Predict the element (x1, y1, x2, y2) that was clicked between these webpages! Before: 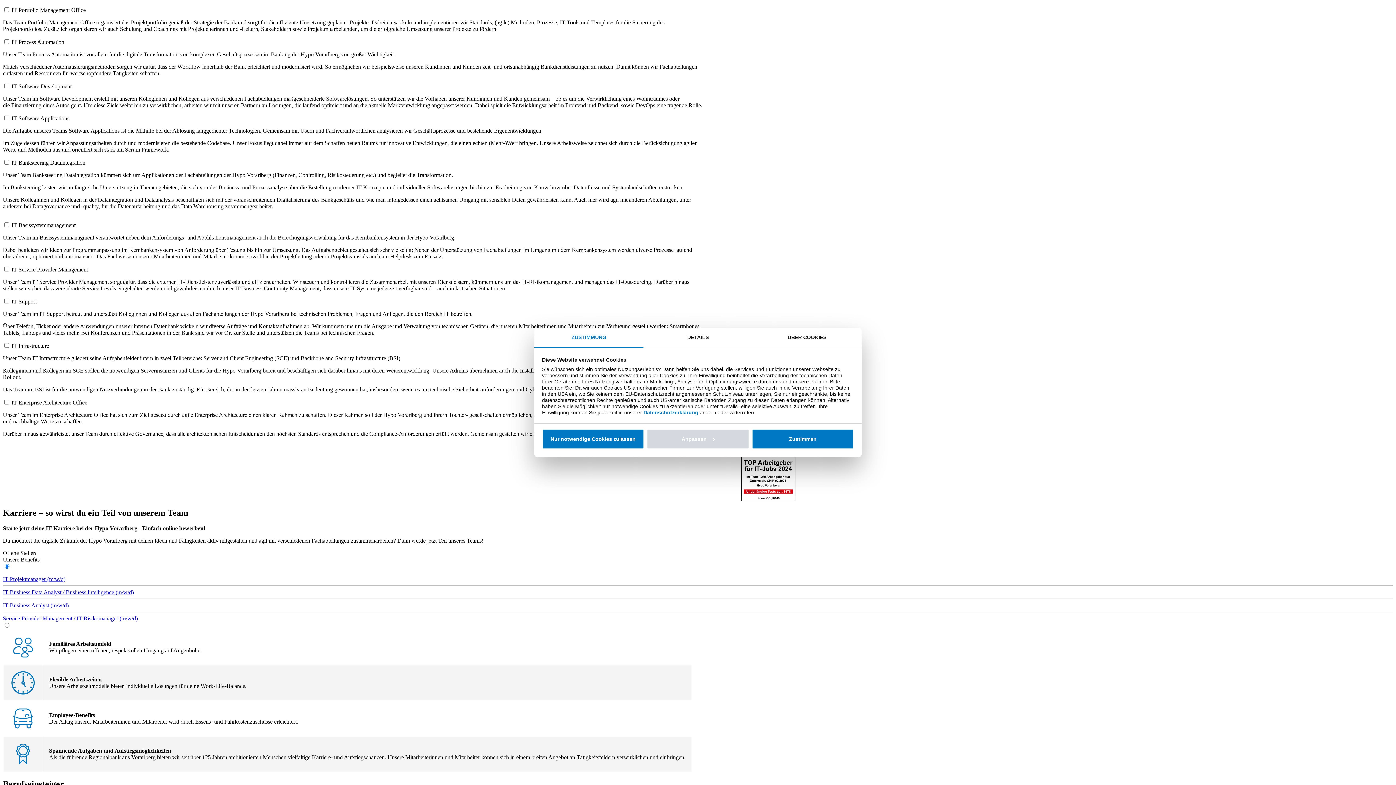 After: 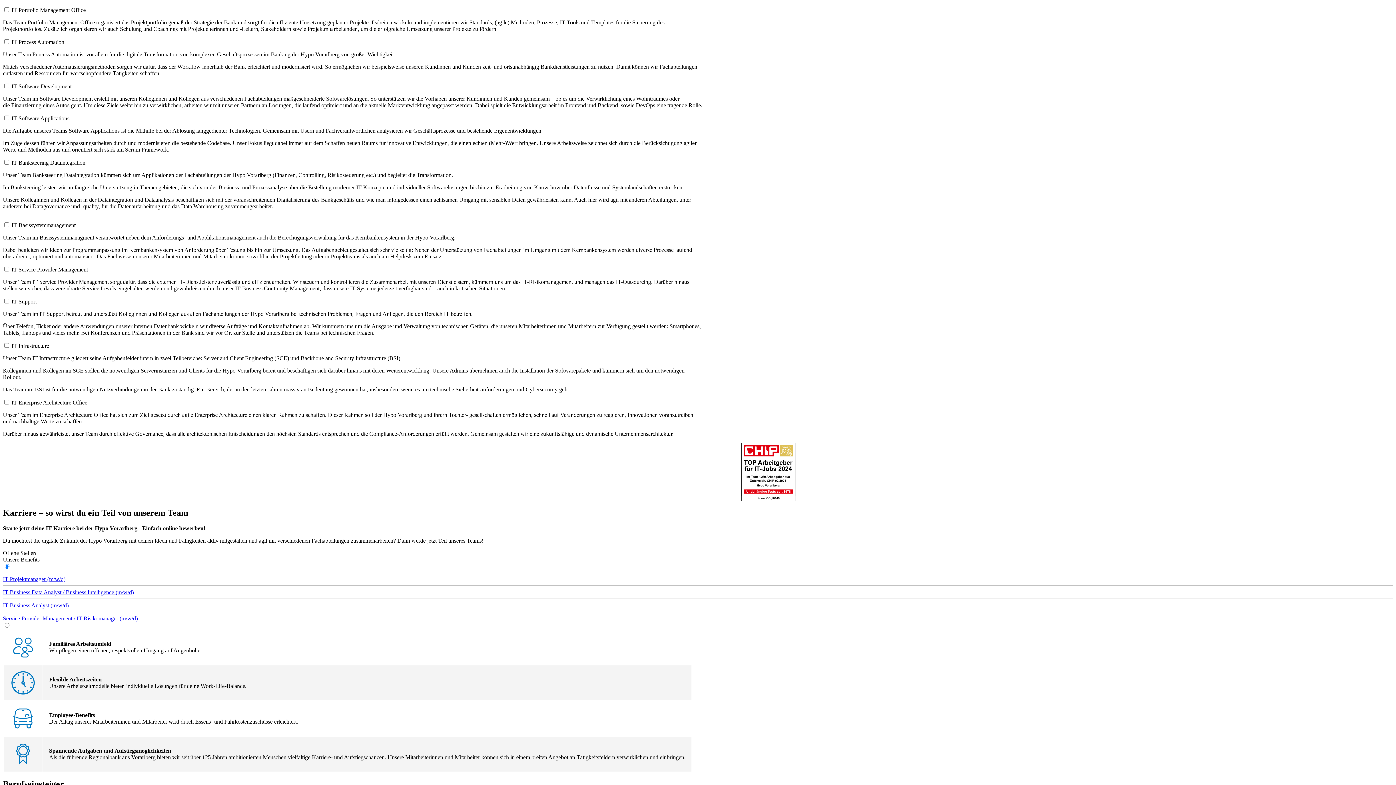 Action: label: Zustimmen bbox: (751, 429, 854, 449)